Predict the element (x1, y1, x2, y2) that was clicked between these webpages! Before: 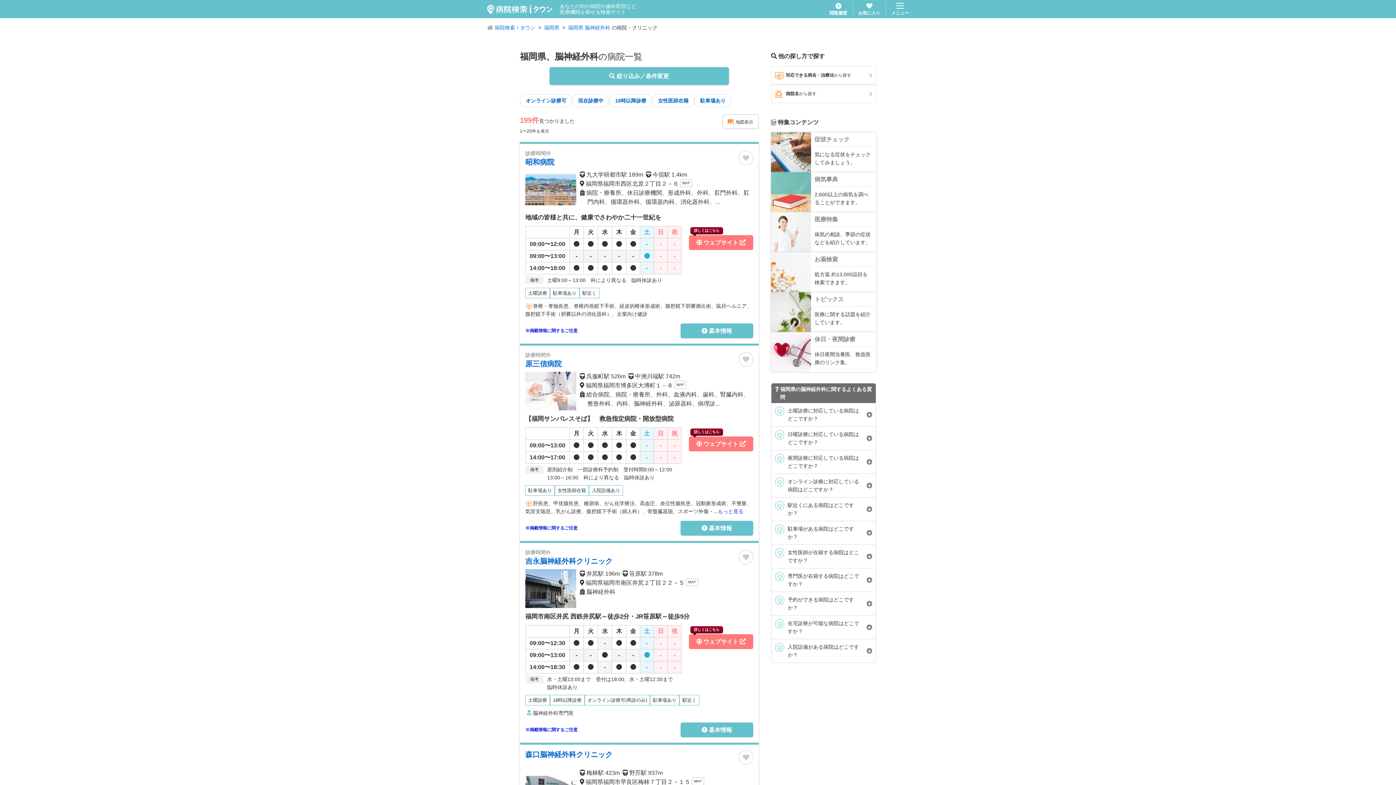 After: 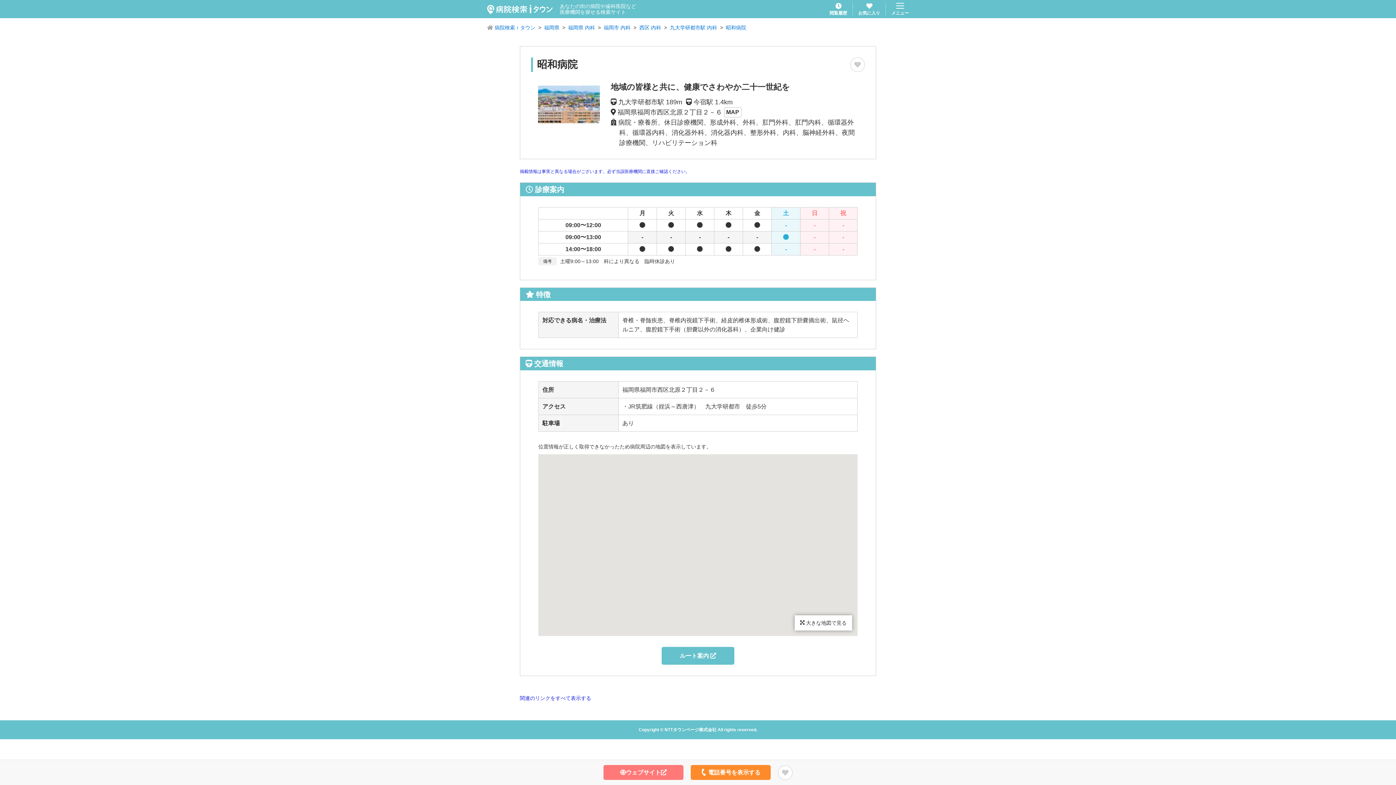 Action: label:  基本情報 bbox: (680, 323, 753, 338)